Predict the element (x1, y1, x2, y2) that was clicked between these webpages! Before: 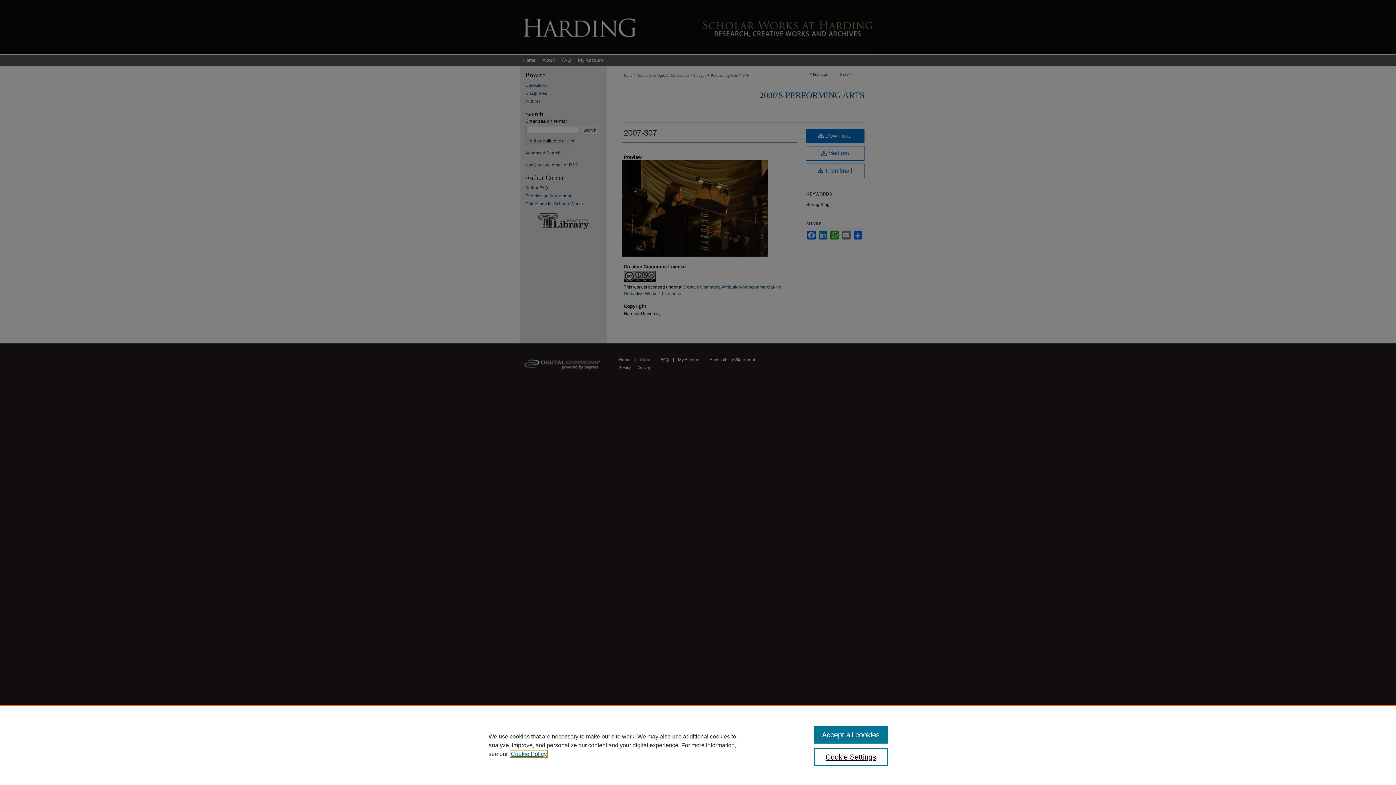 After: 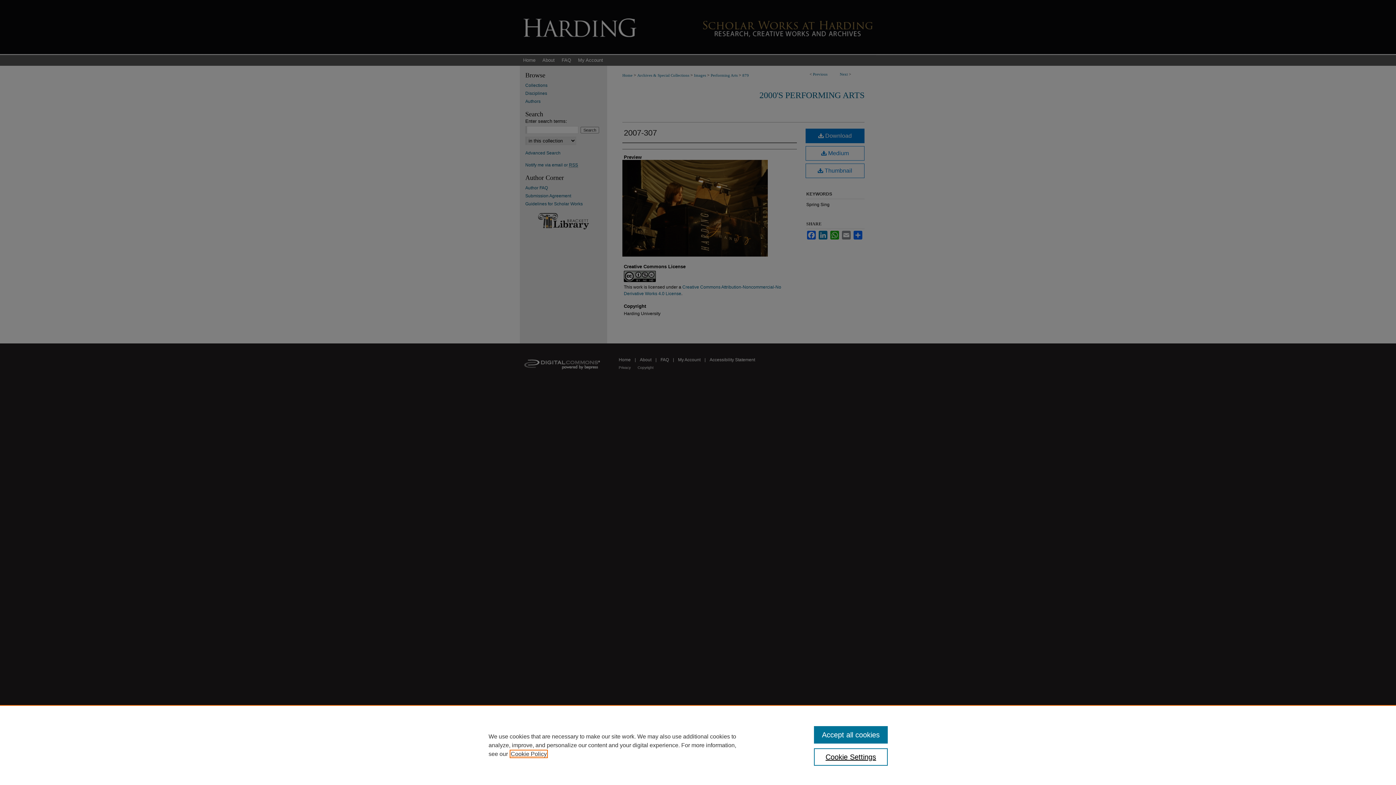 Action: bbox: (510, 751, 546, 757) label: , opens in a new tab